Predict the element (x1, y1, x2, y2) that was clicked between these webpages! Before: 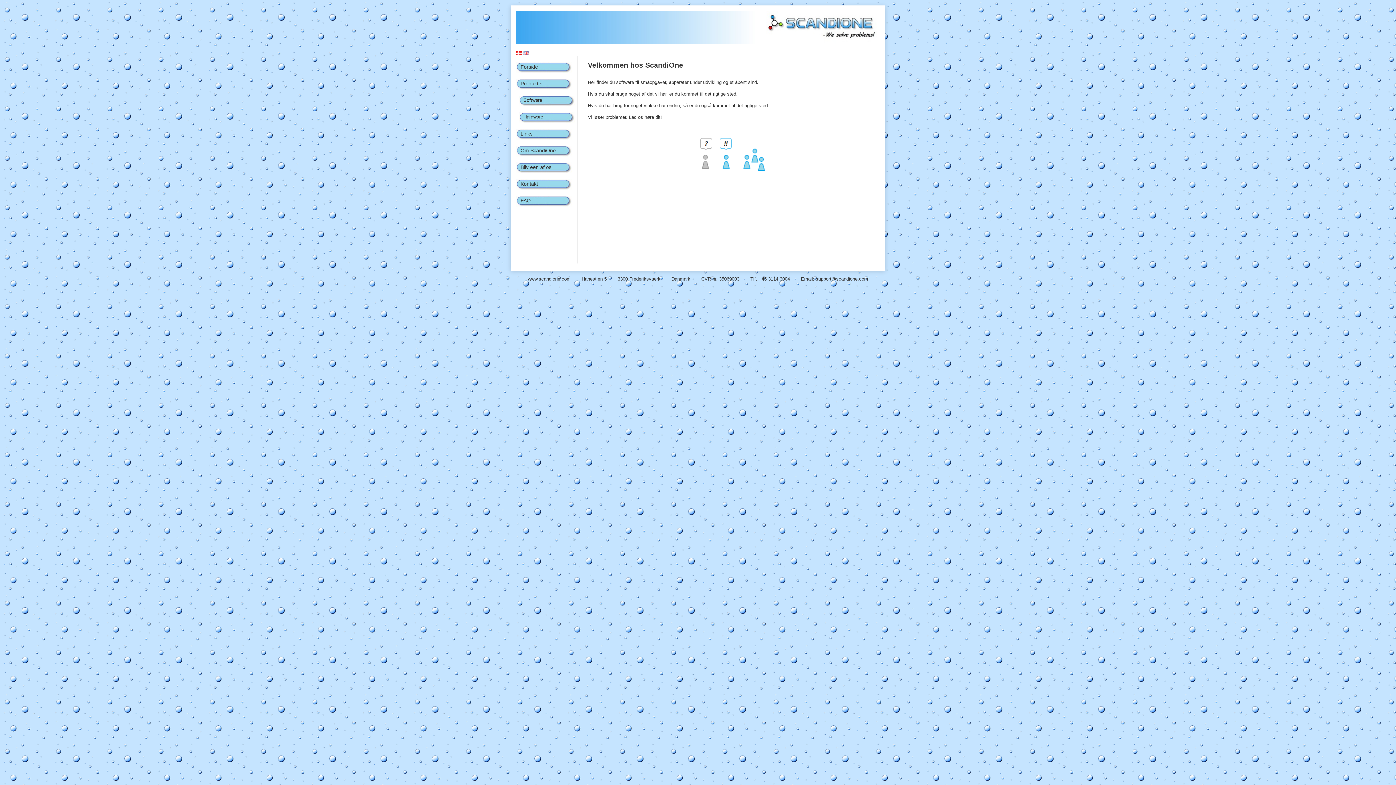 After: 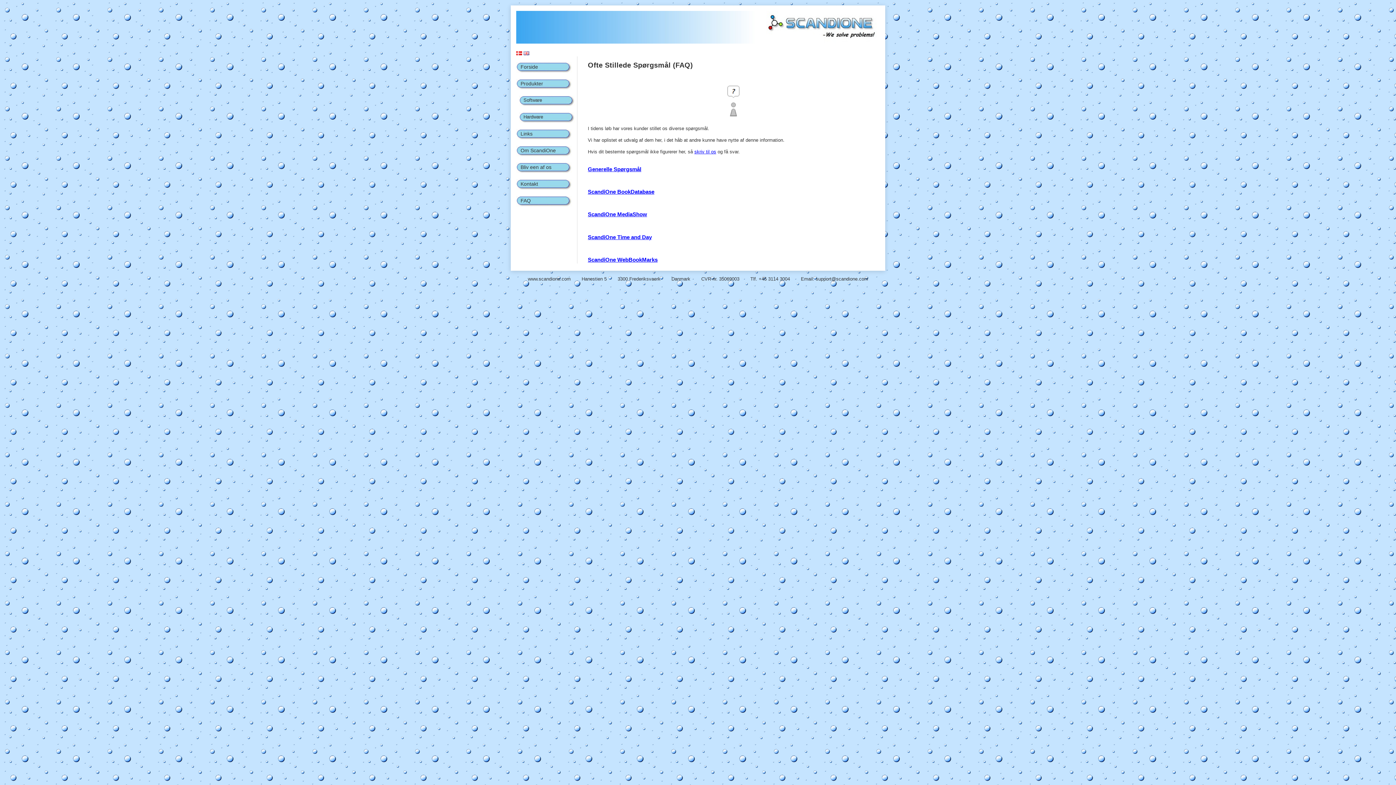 Action: label: FAQ bbox: (516, 196, 575, 209)